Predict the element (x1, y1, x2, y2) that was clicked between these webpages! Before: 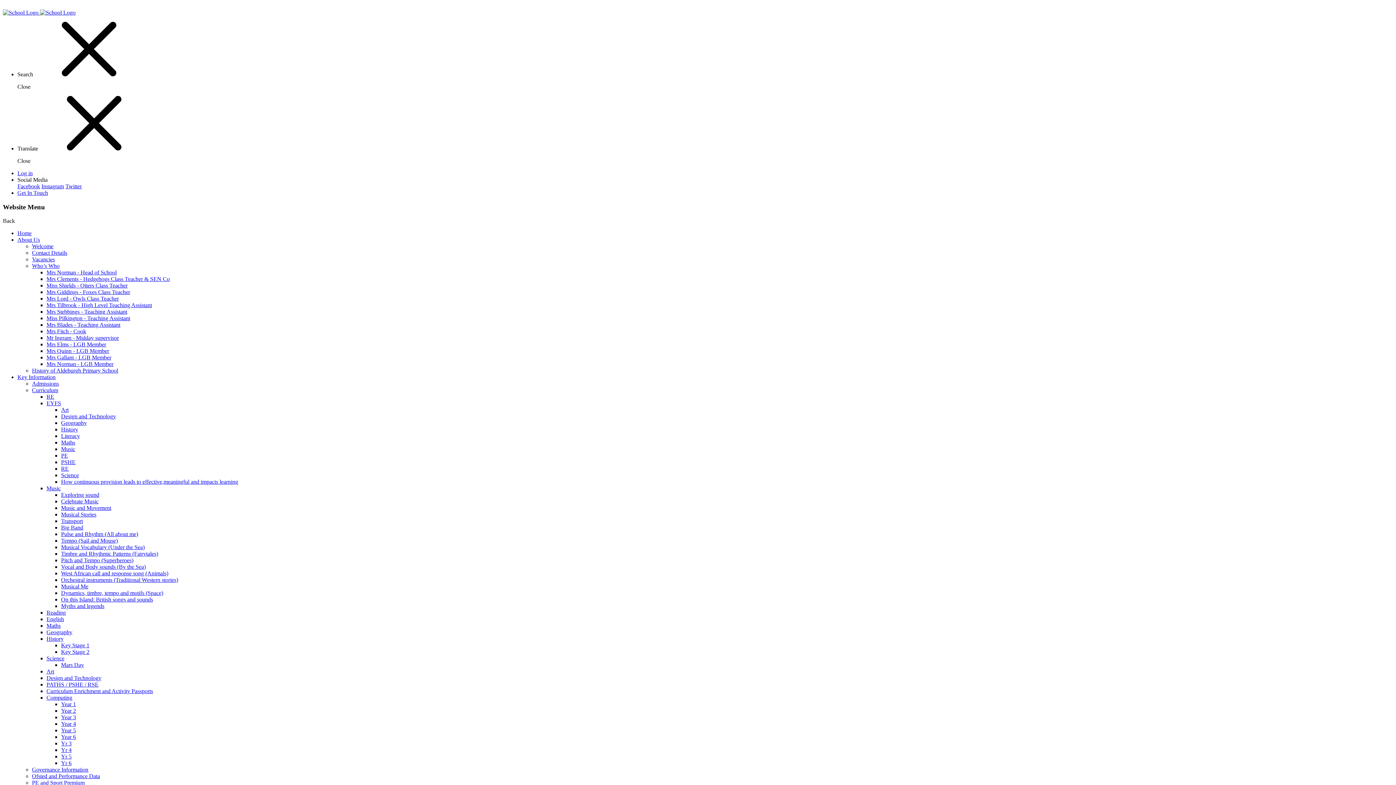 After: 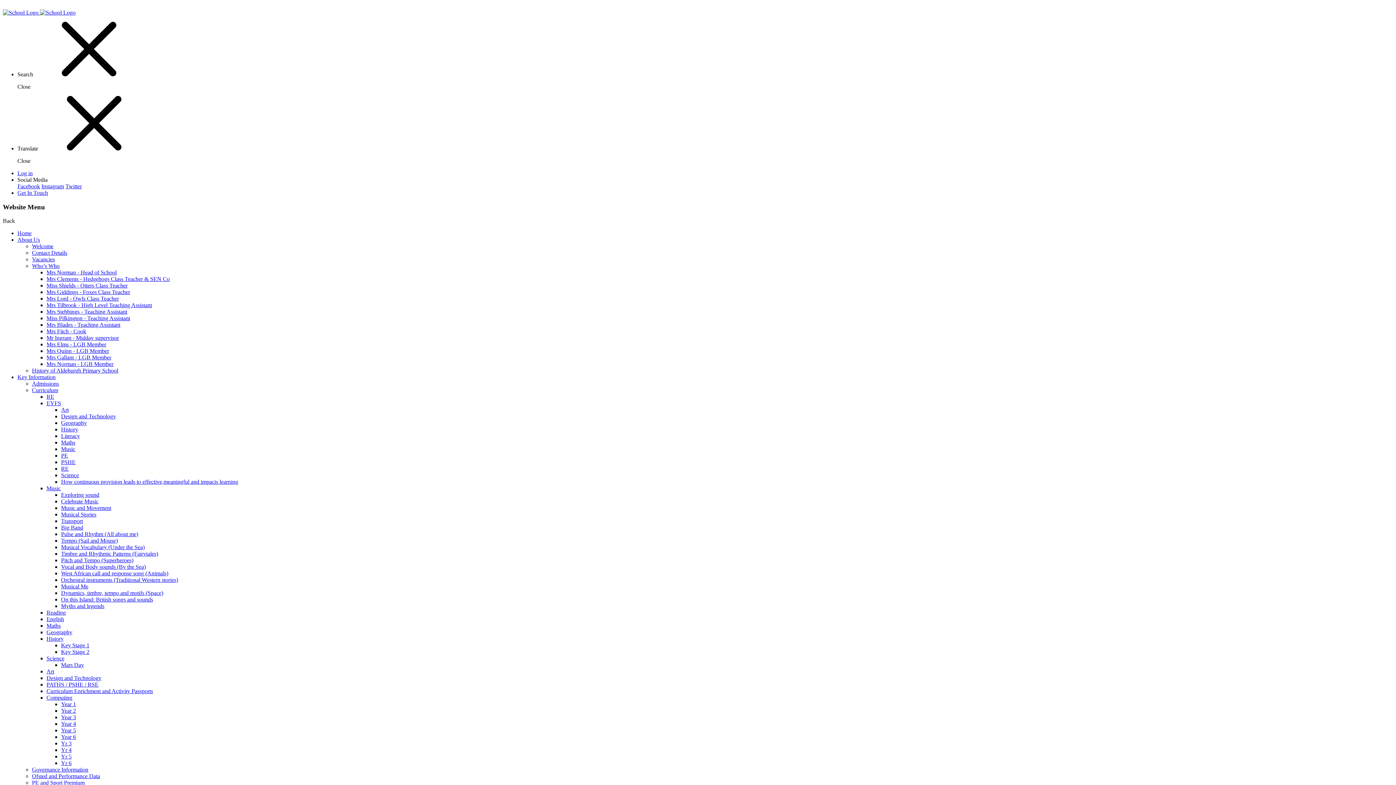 Action: bbox: (61, 701, 76, 707) label: Year 1